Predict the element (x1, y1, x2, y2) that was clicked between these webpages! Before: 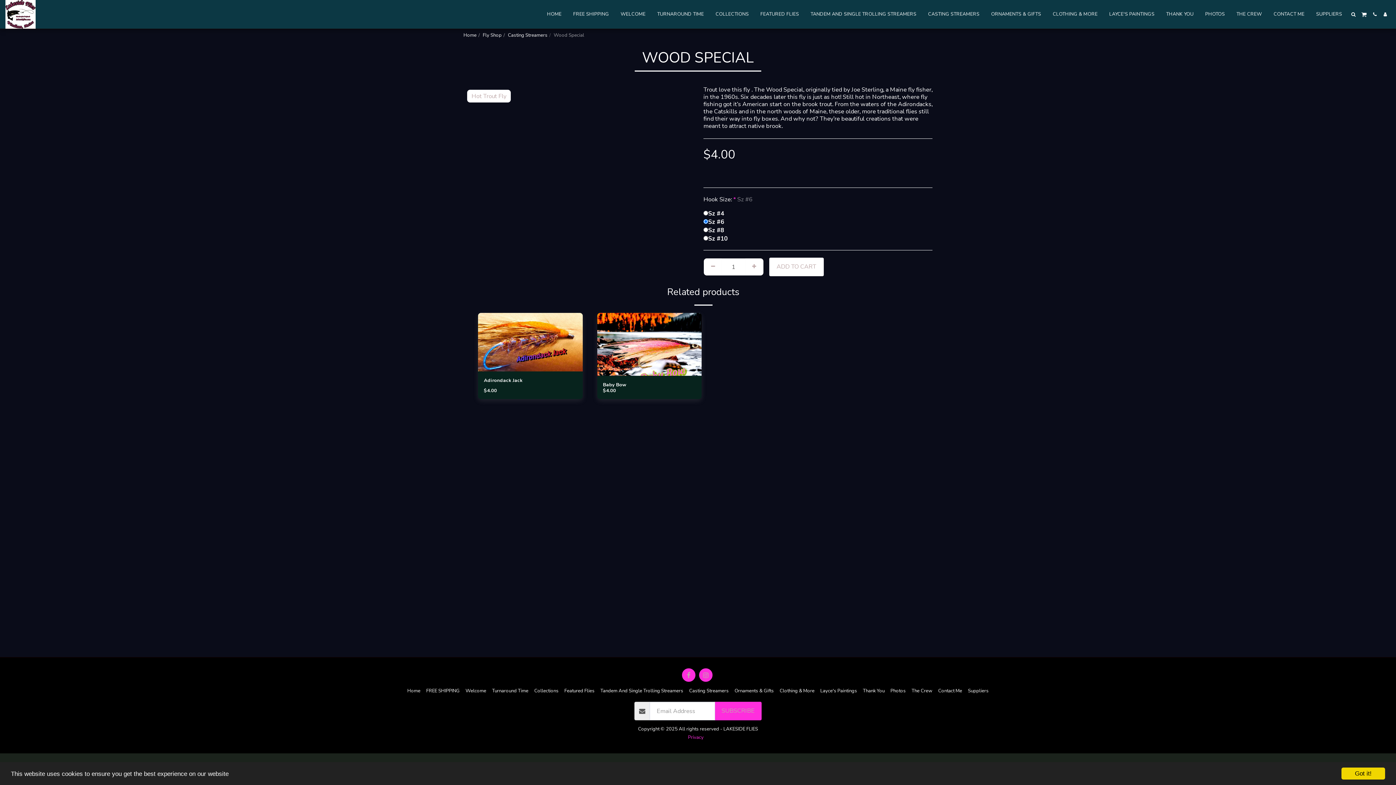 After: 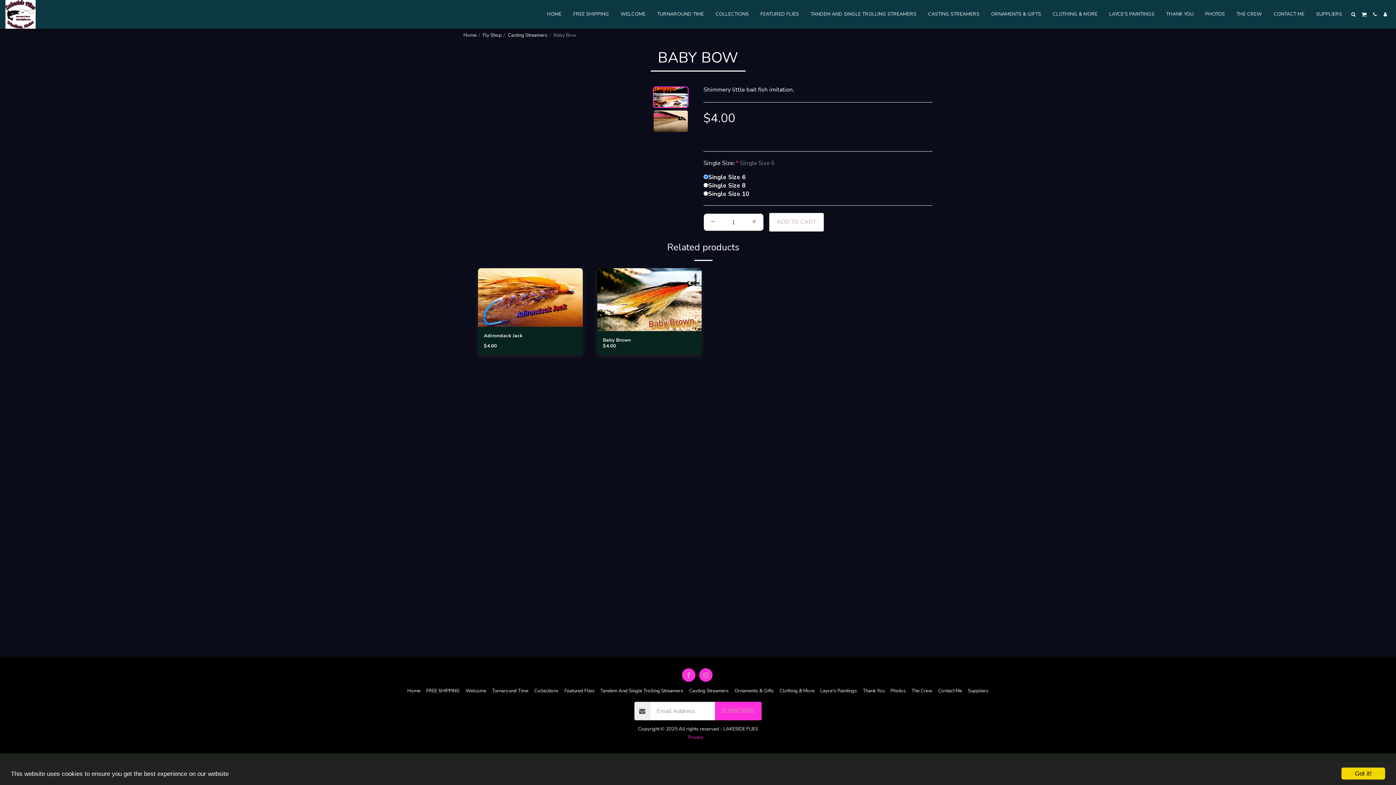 Action: label: $4.00 bbox: (603, 387, 616, 394)